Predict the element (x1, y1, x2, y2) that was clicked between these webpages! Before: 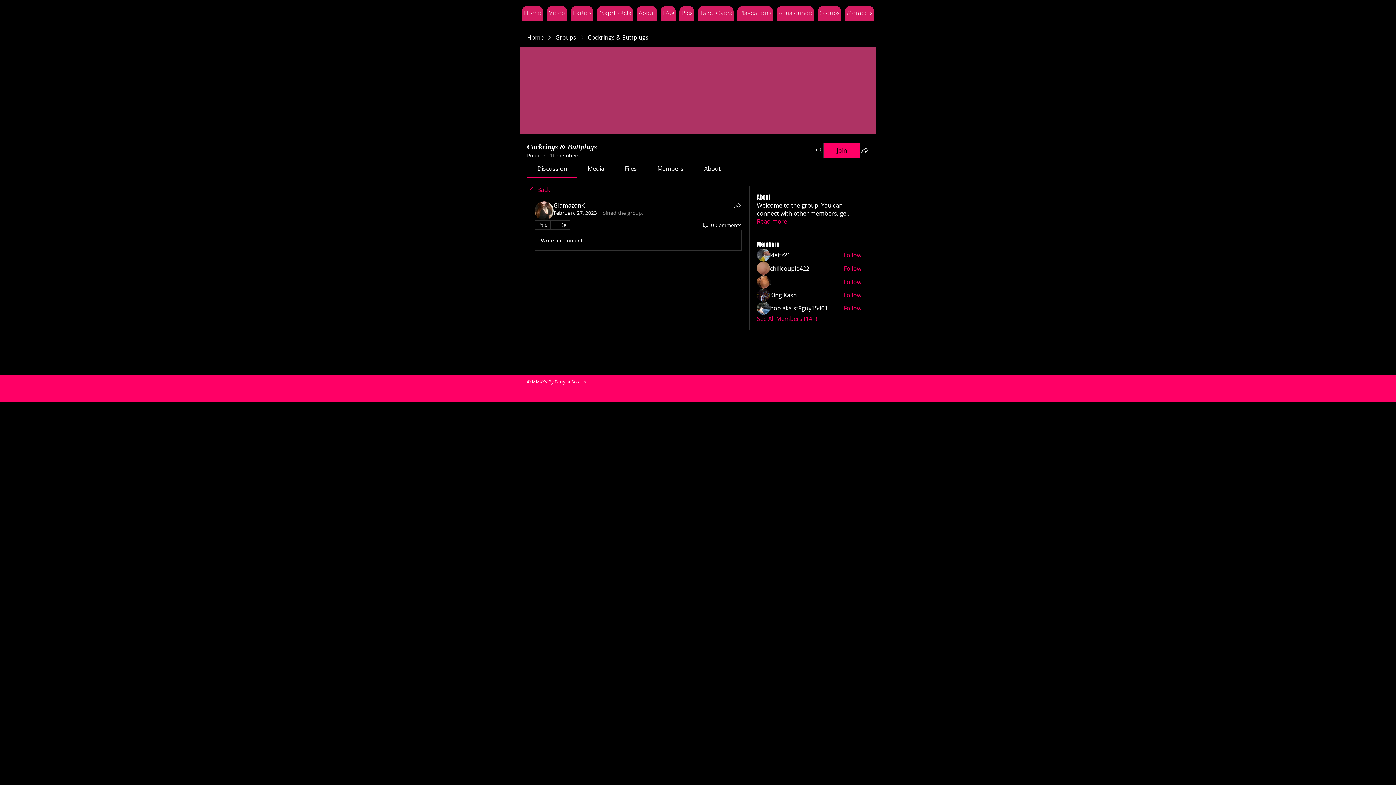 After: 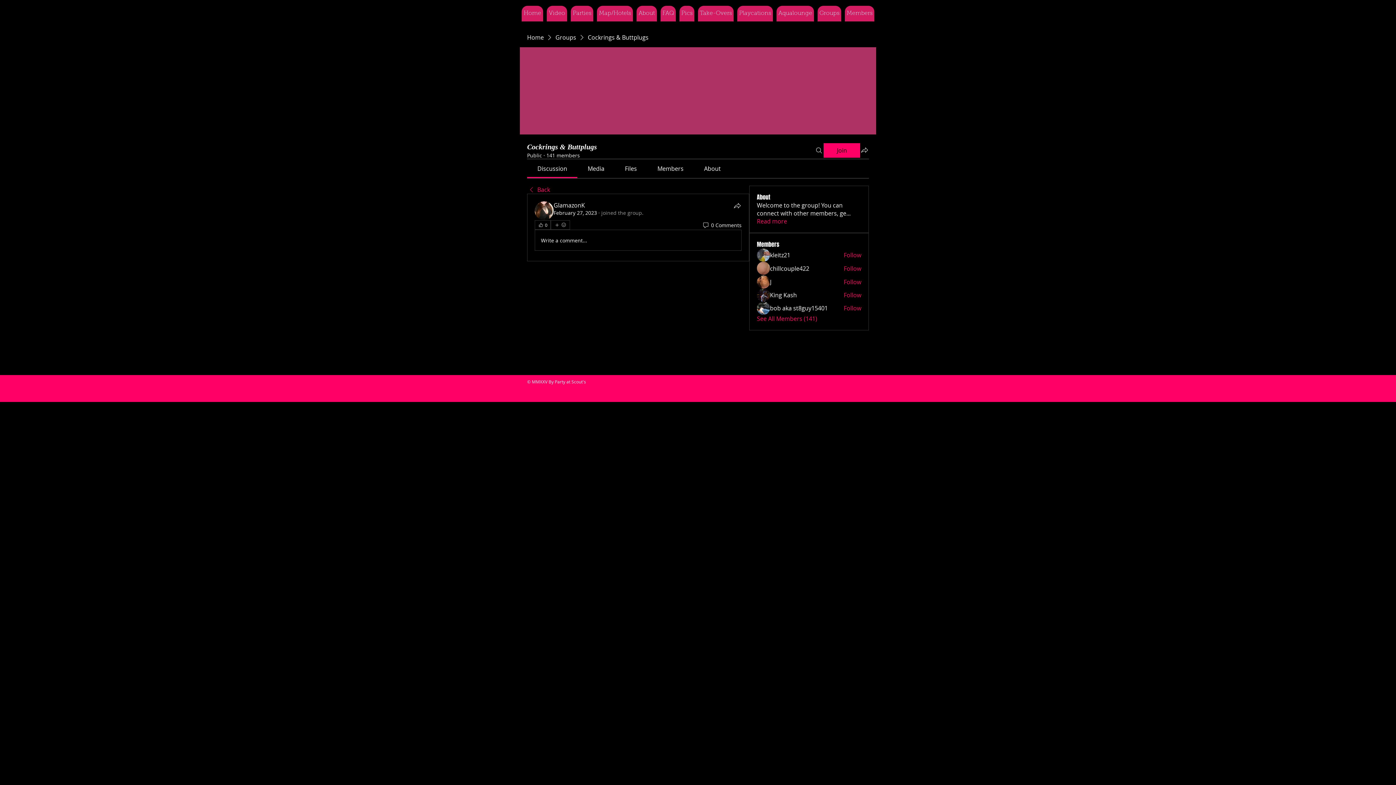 Action: label: Members bbox: (657, 164, 683, 172)